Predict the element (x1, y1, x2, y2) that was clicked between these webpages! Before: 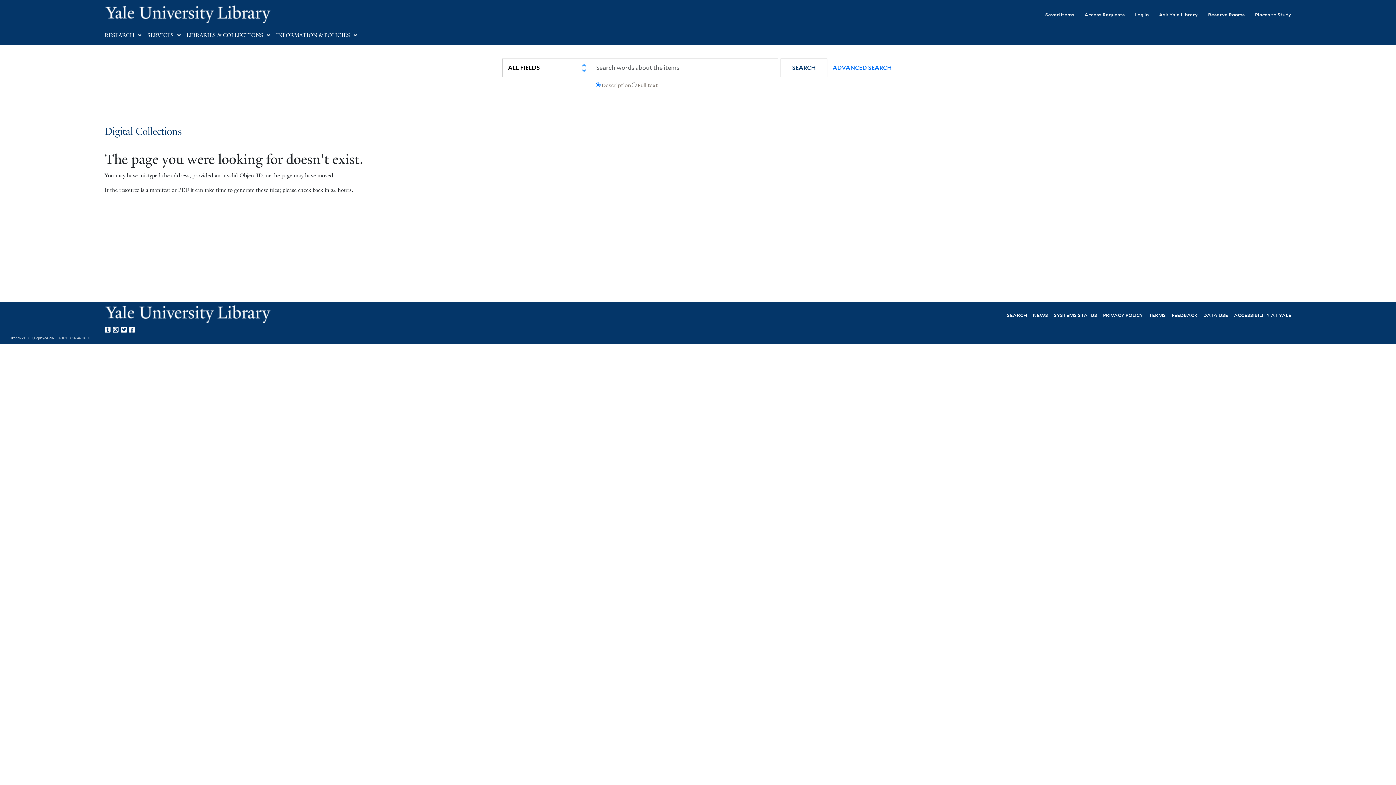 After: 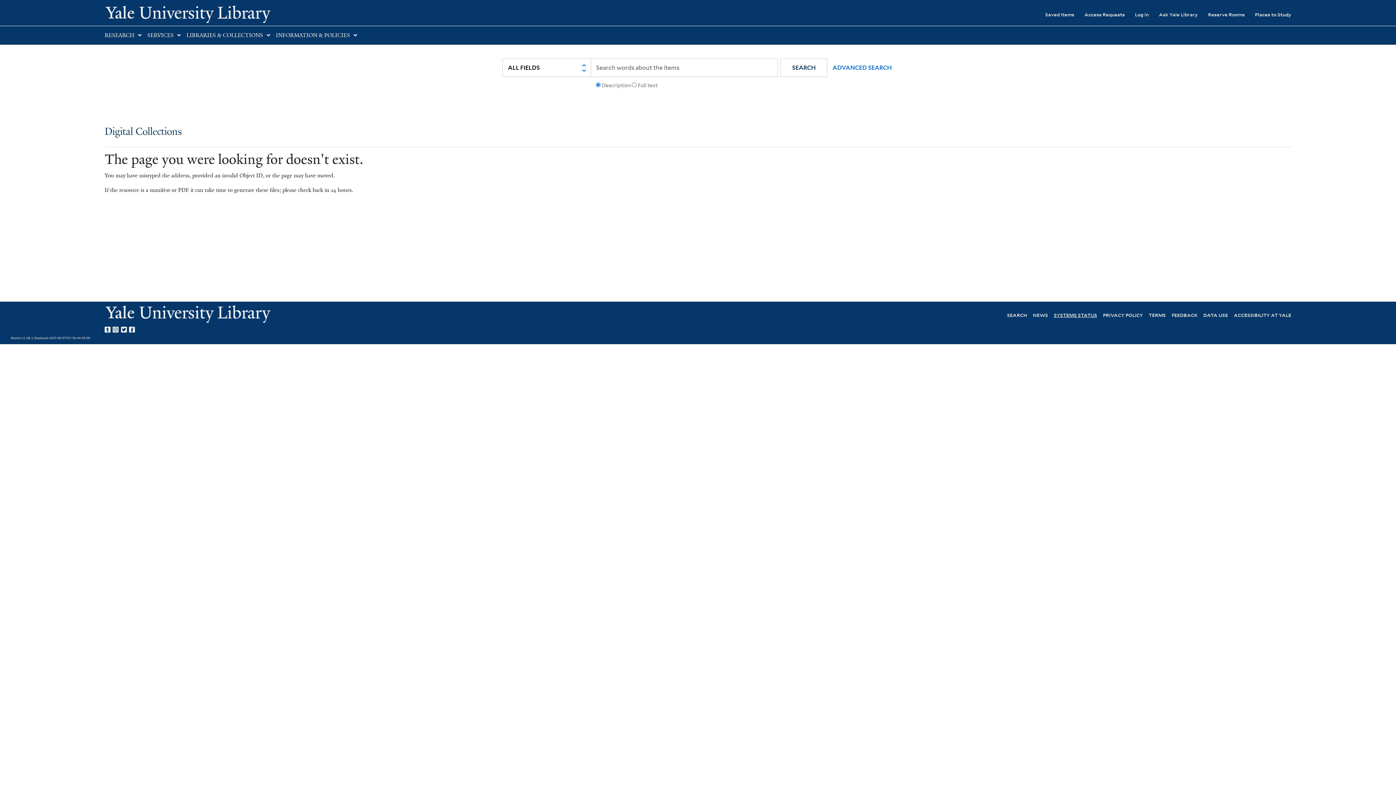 Action: label: SYSTEMS STATUS bbox: (1054, 311, 1097, 318)